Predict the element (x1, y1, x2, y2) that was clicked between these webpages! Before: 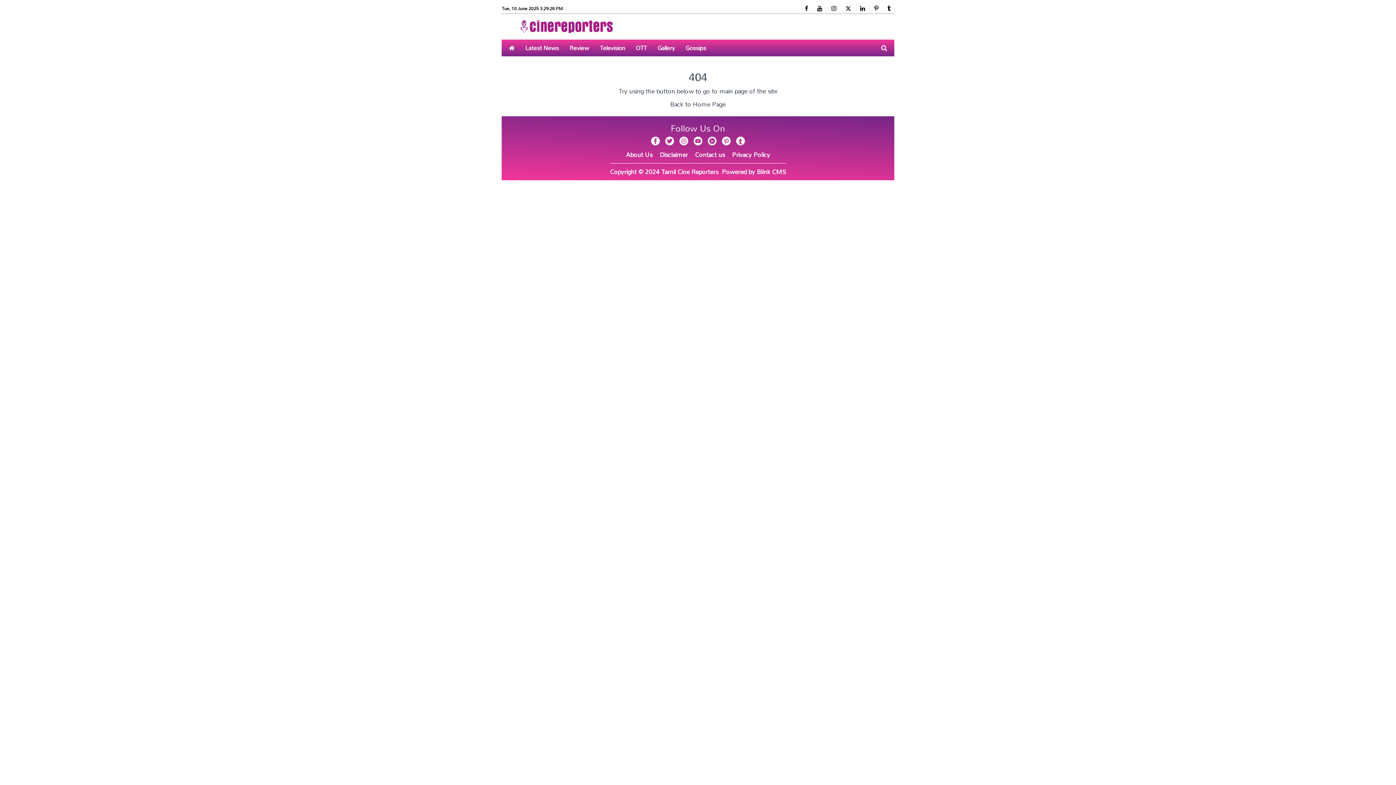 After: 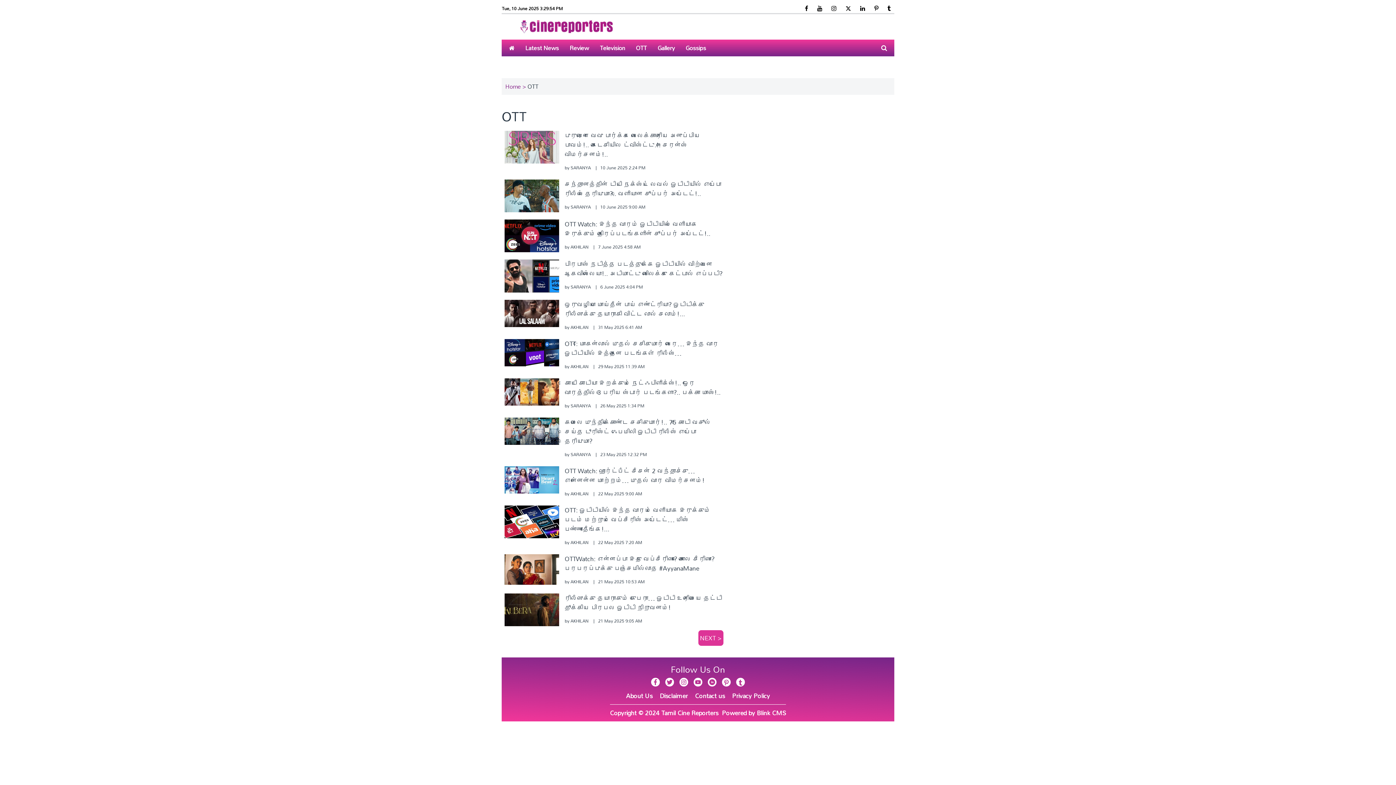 Action: label: OTT bbox: (632, 42, 650, 53)